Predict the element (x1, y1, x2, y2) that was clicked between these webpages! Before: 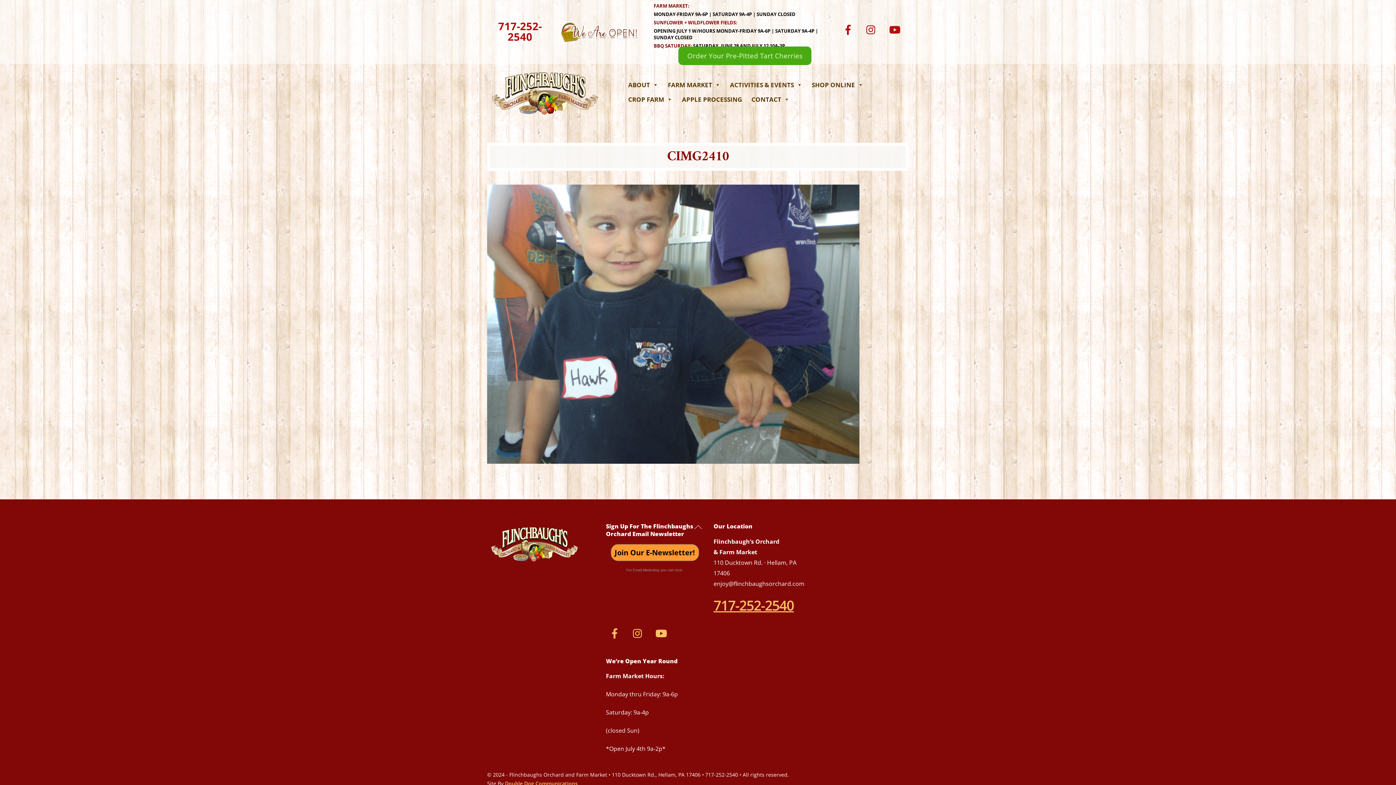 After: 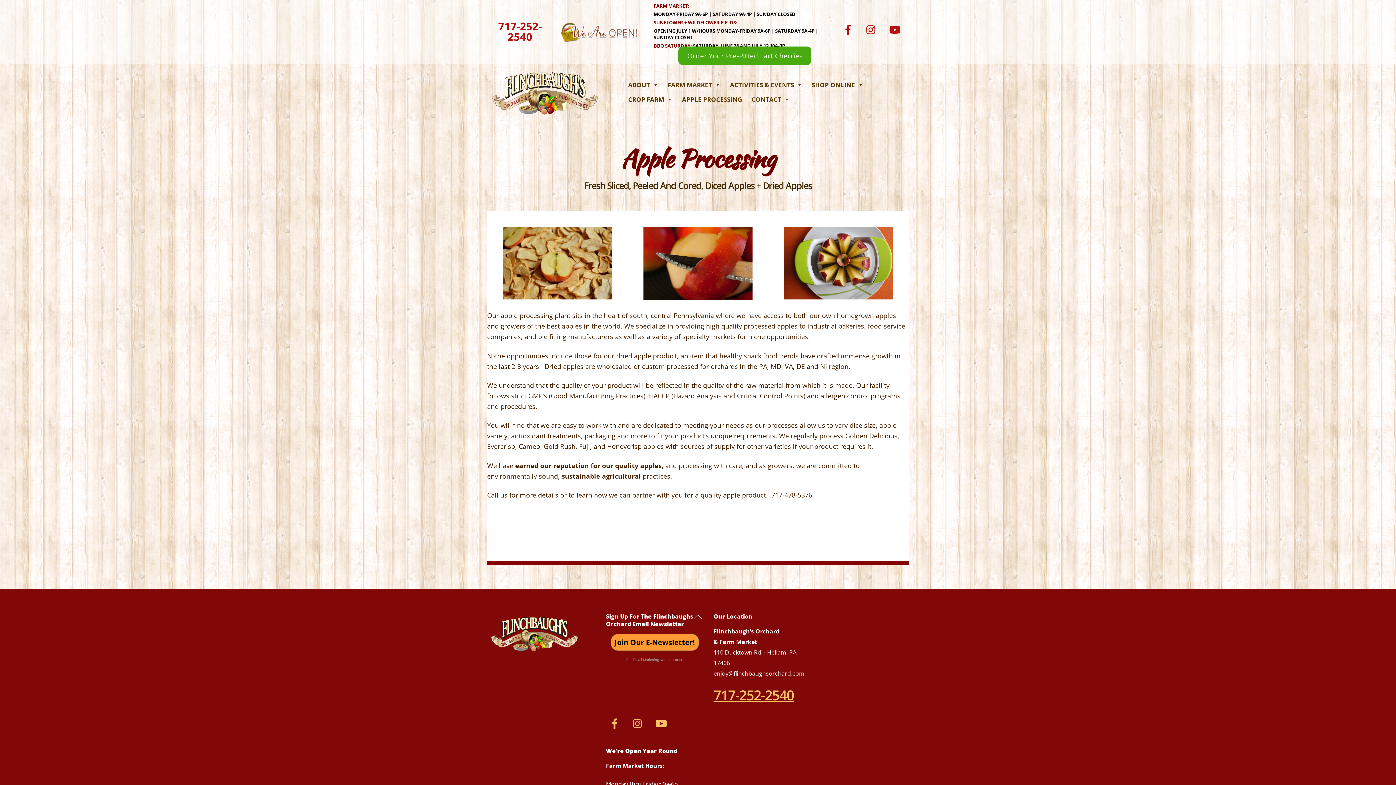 Action: bbox: (677, 91, 746, 105) label: APPLE PROCESSING